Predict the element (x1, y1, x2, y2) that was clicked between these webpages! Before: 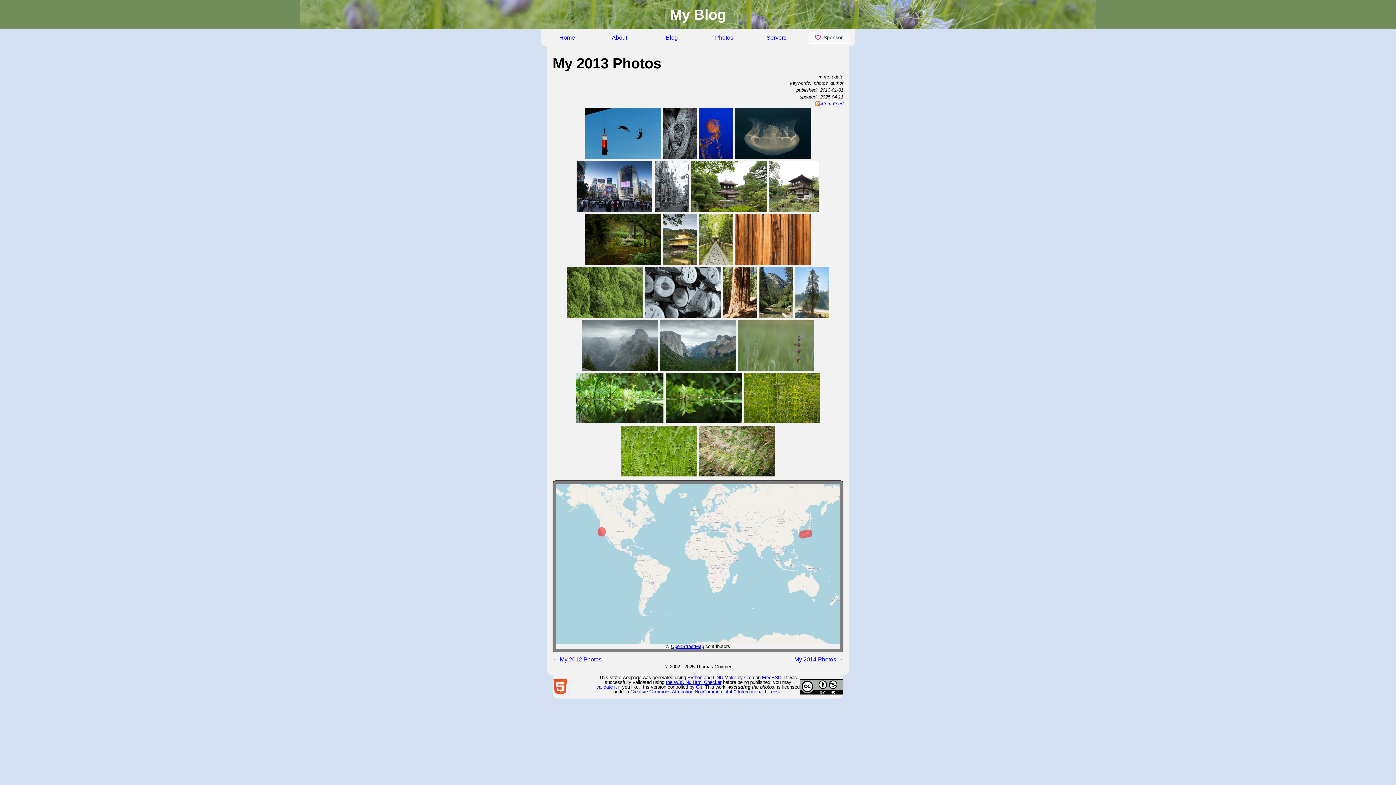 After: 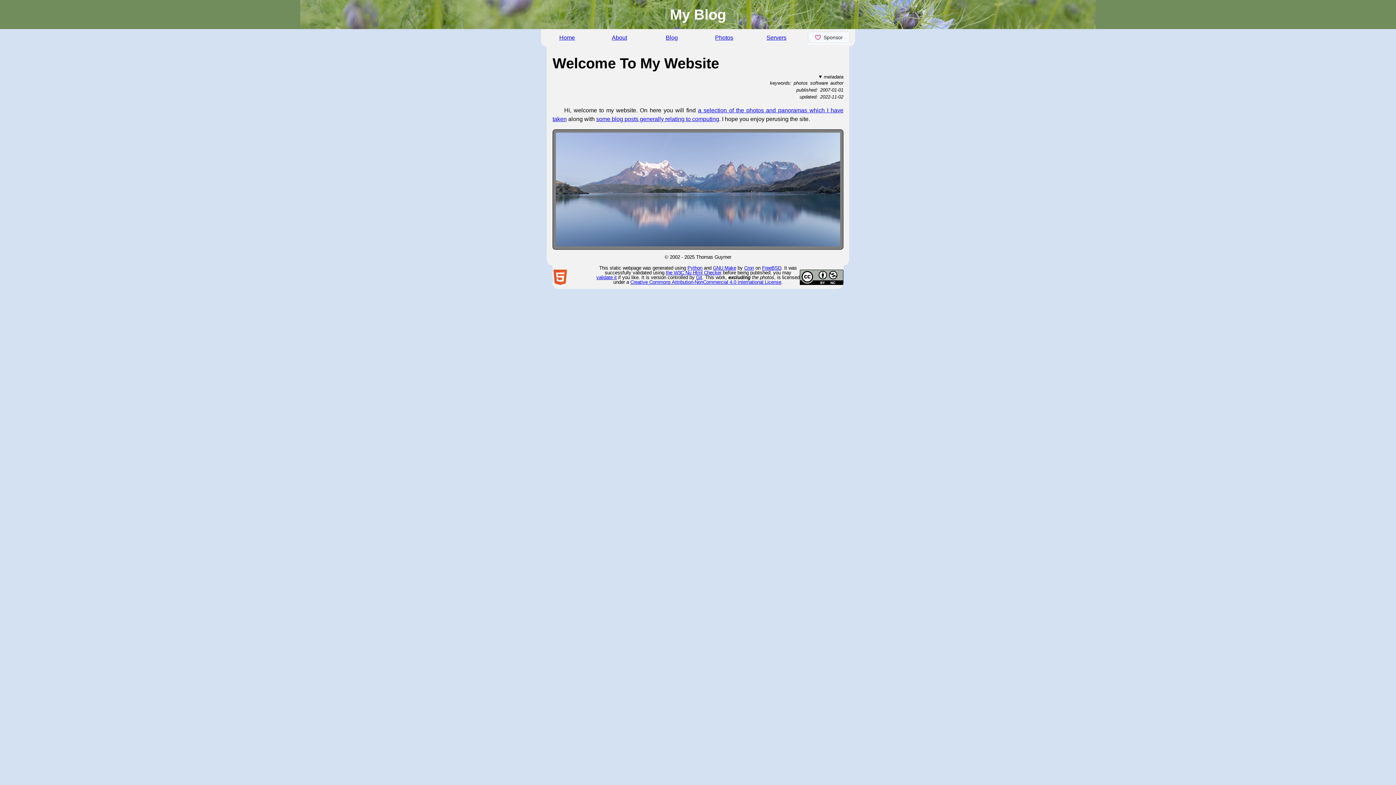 Action: label: Home bbox: (559, 34, 575, 40)